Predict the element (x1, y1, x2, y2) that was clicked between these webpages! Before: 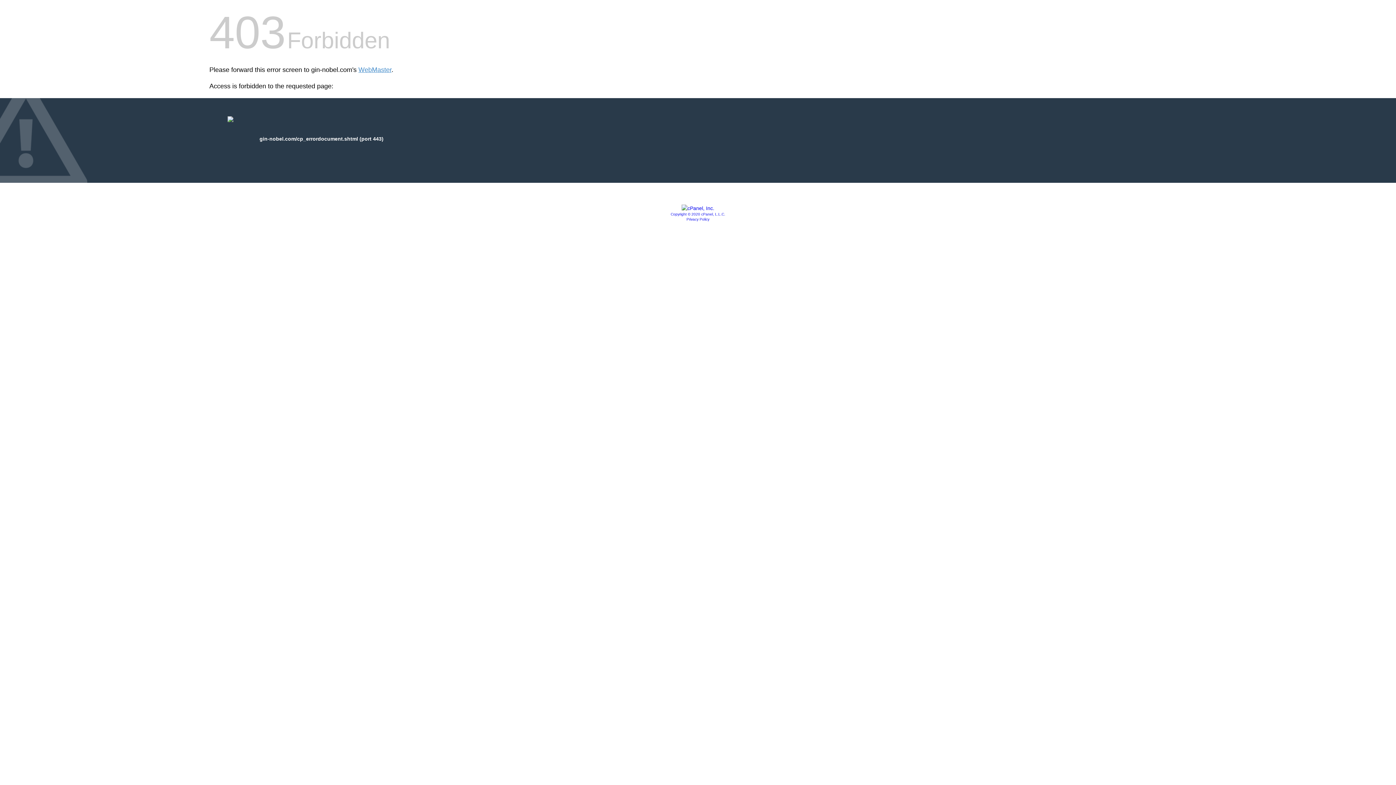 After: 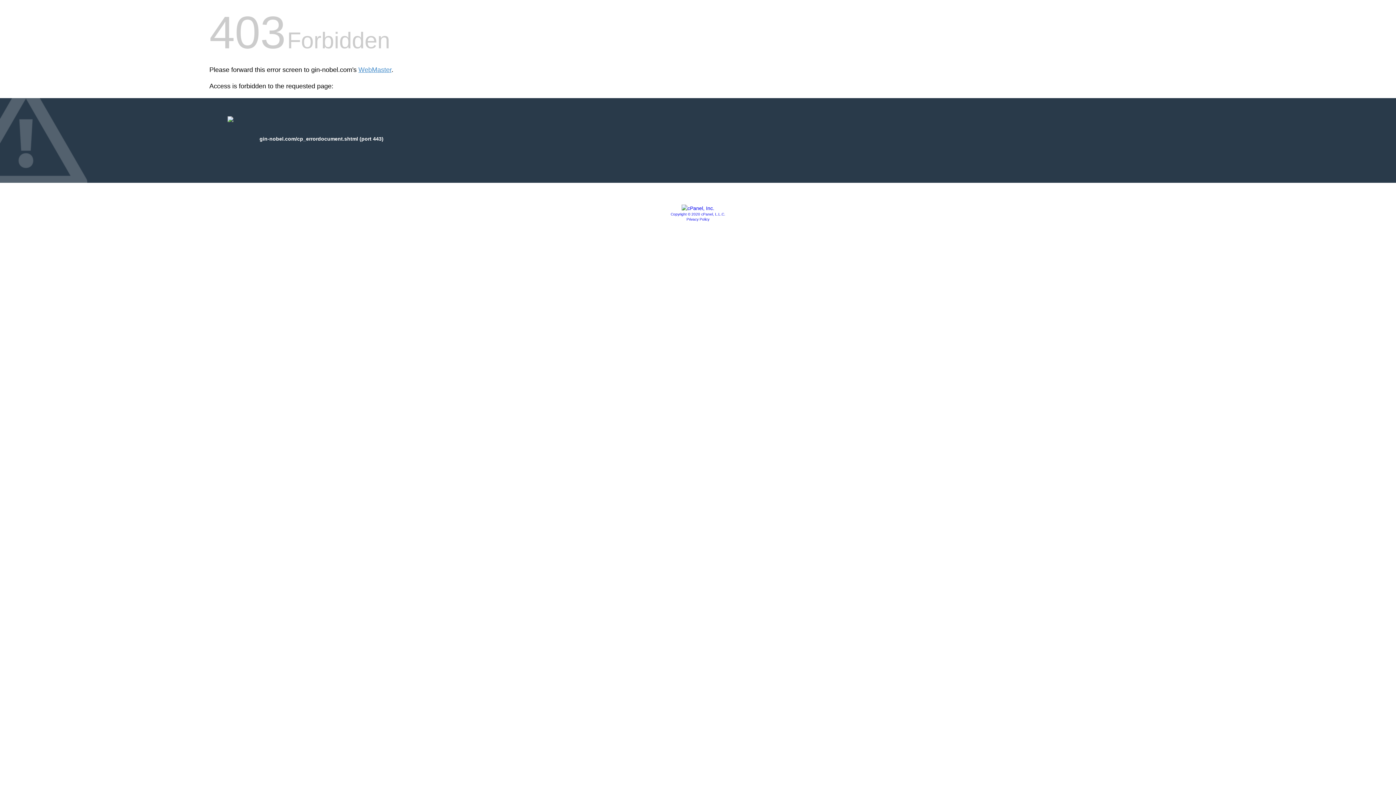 Action: bbox: (681, 205, 714, 211)